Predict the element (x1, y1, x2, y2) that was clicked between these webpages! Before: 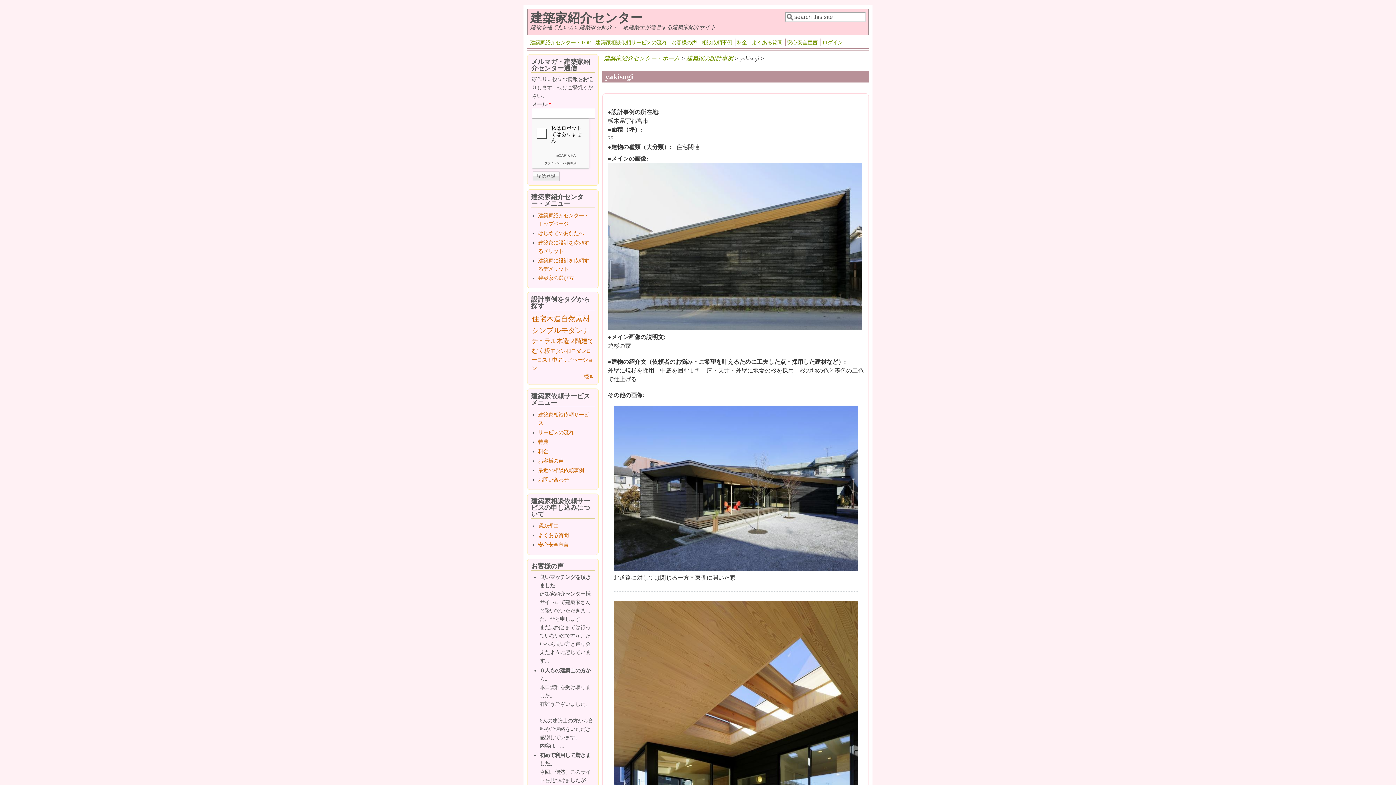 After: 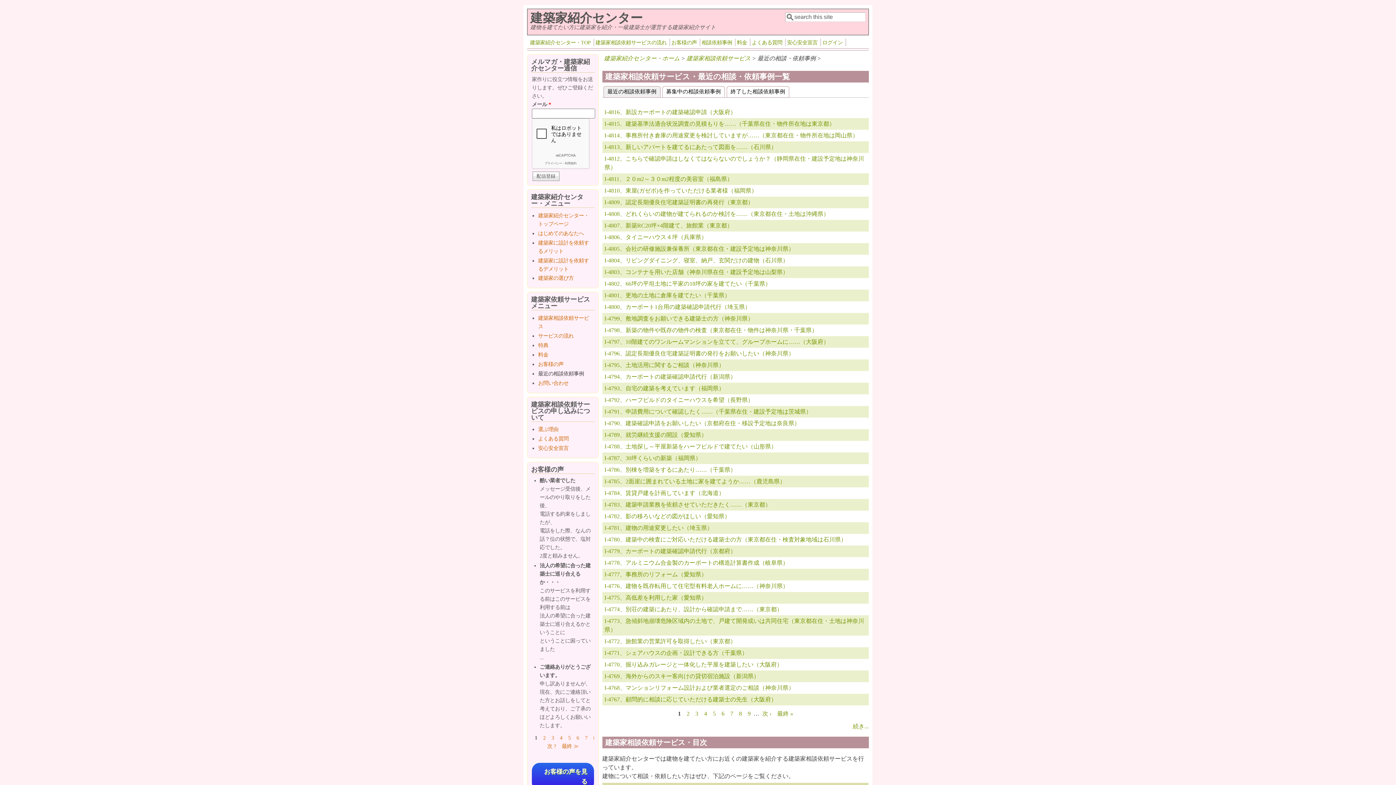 Action: label: 最近の相談依頼事例 bbox: (538, 467, 584, 473)